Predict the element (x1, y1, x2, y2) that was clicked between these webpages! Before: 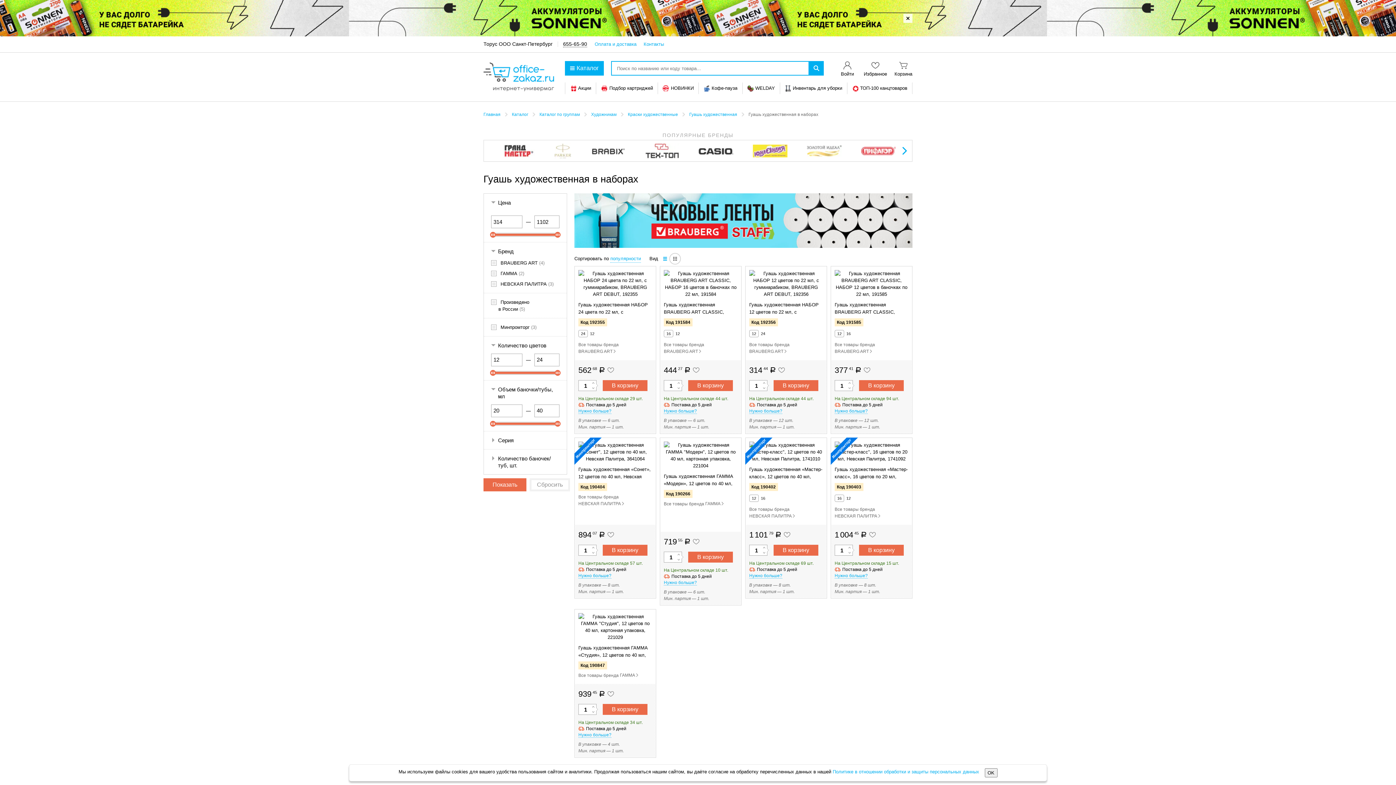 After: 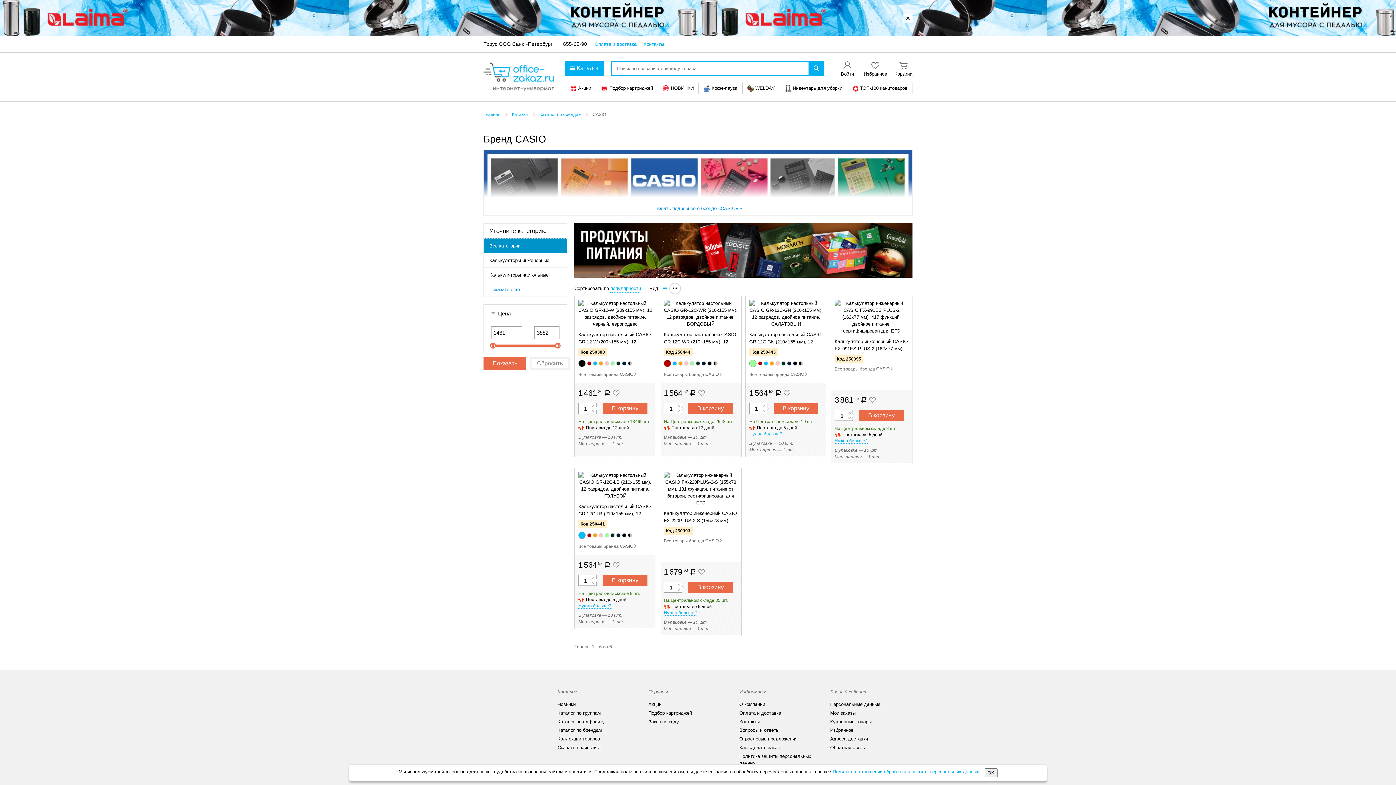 Action: bbox: (699, 147, 733, 154)